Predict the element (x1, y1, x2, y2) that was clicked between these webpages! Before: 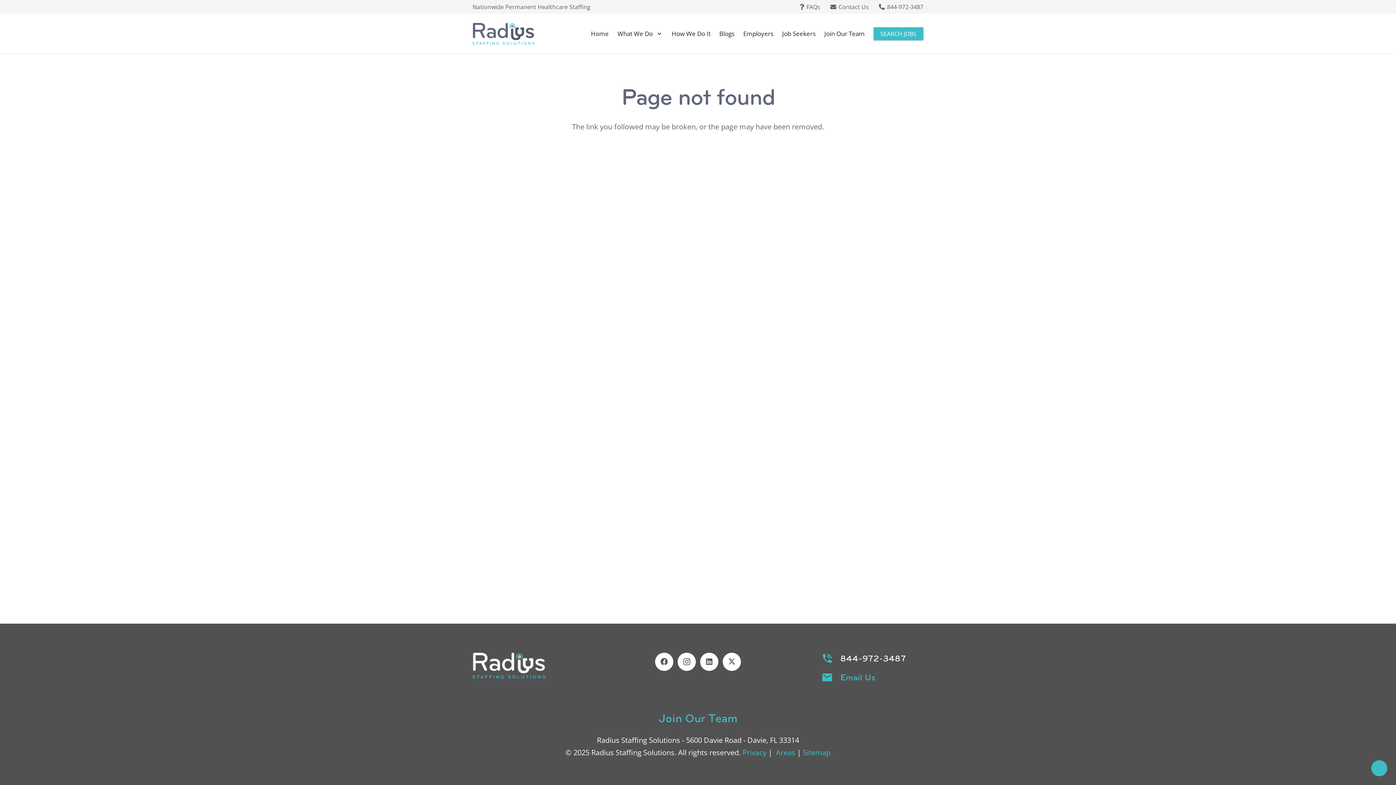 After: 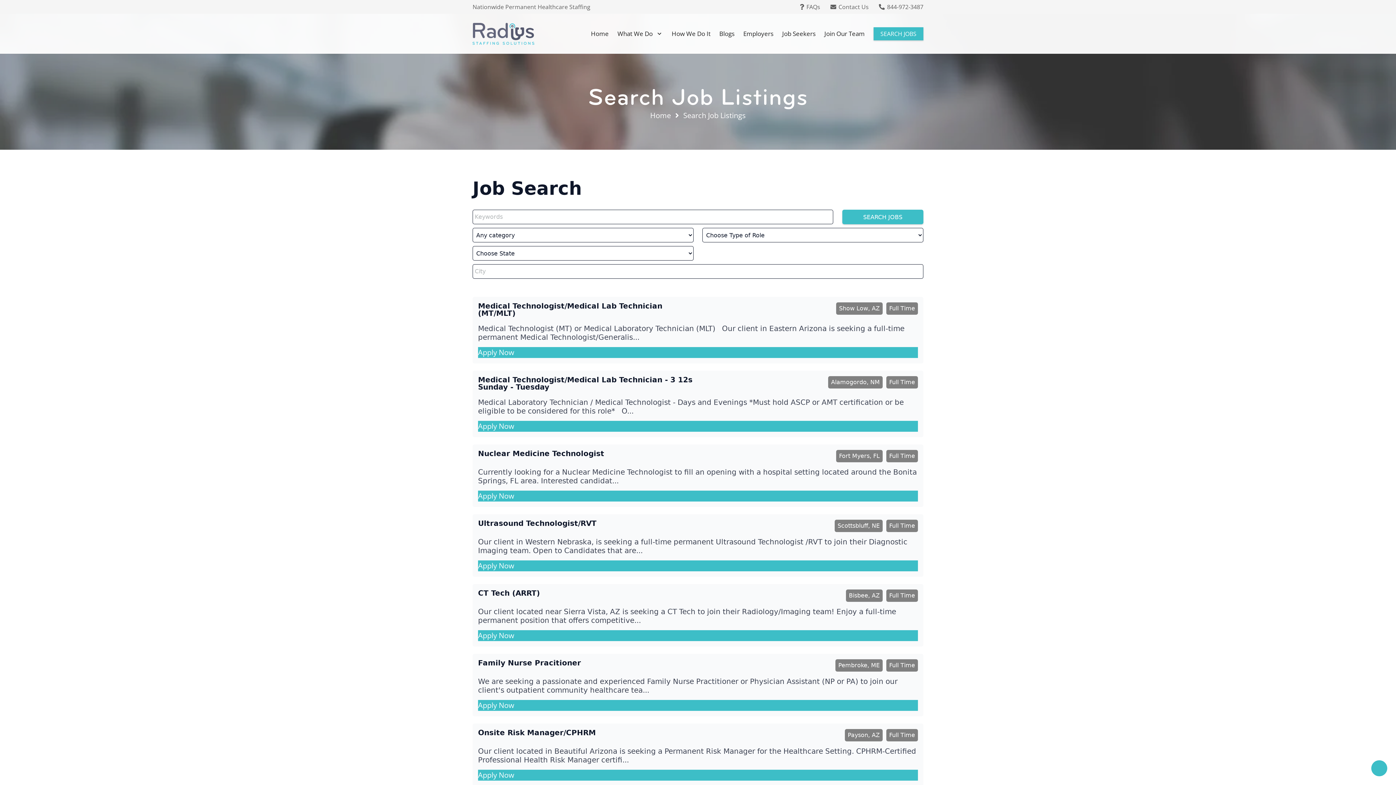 Action: label: SEARCH JOBS bbox: (873, 27, 923, 40)